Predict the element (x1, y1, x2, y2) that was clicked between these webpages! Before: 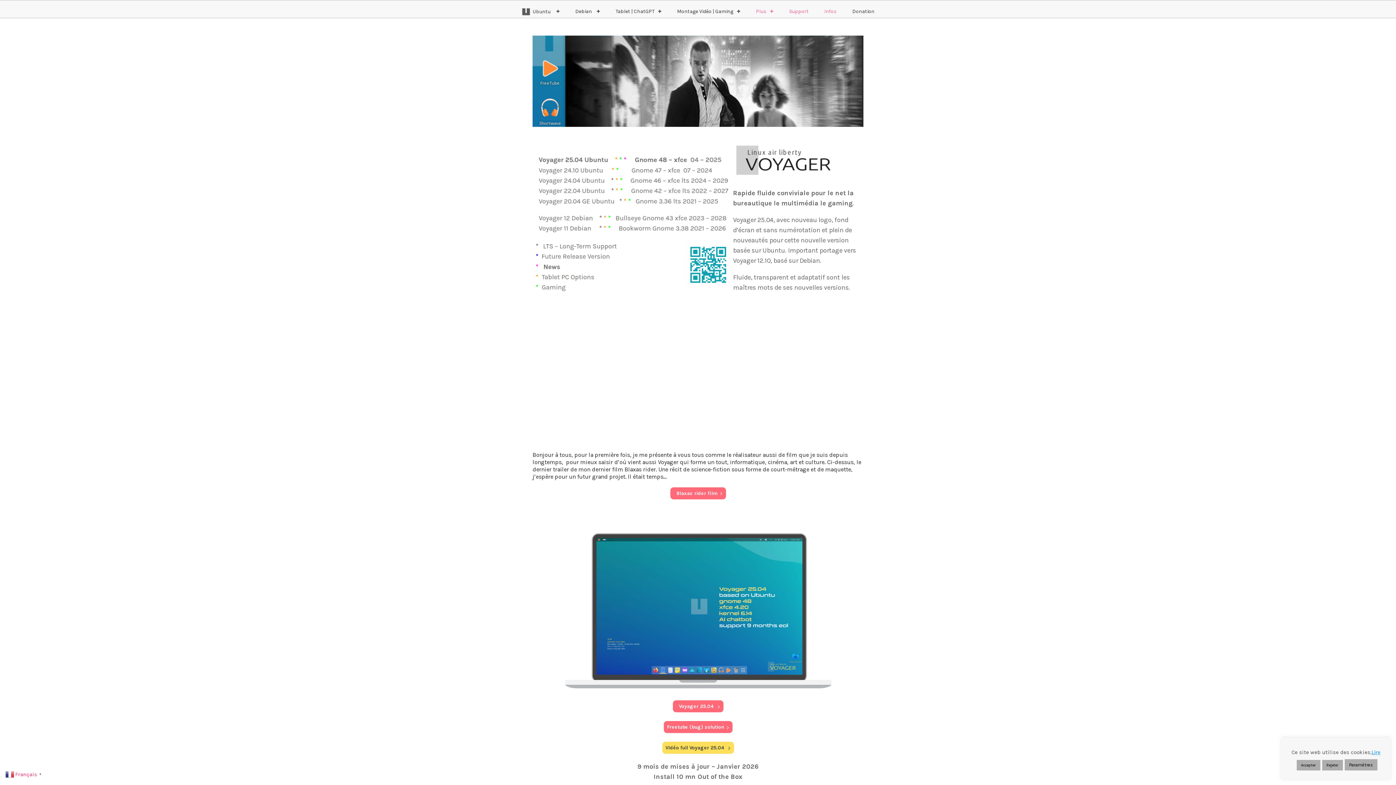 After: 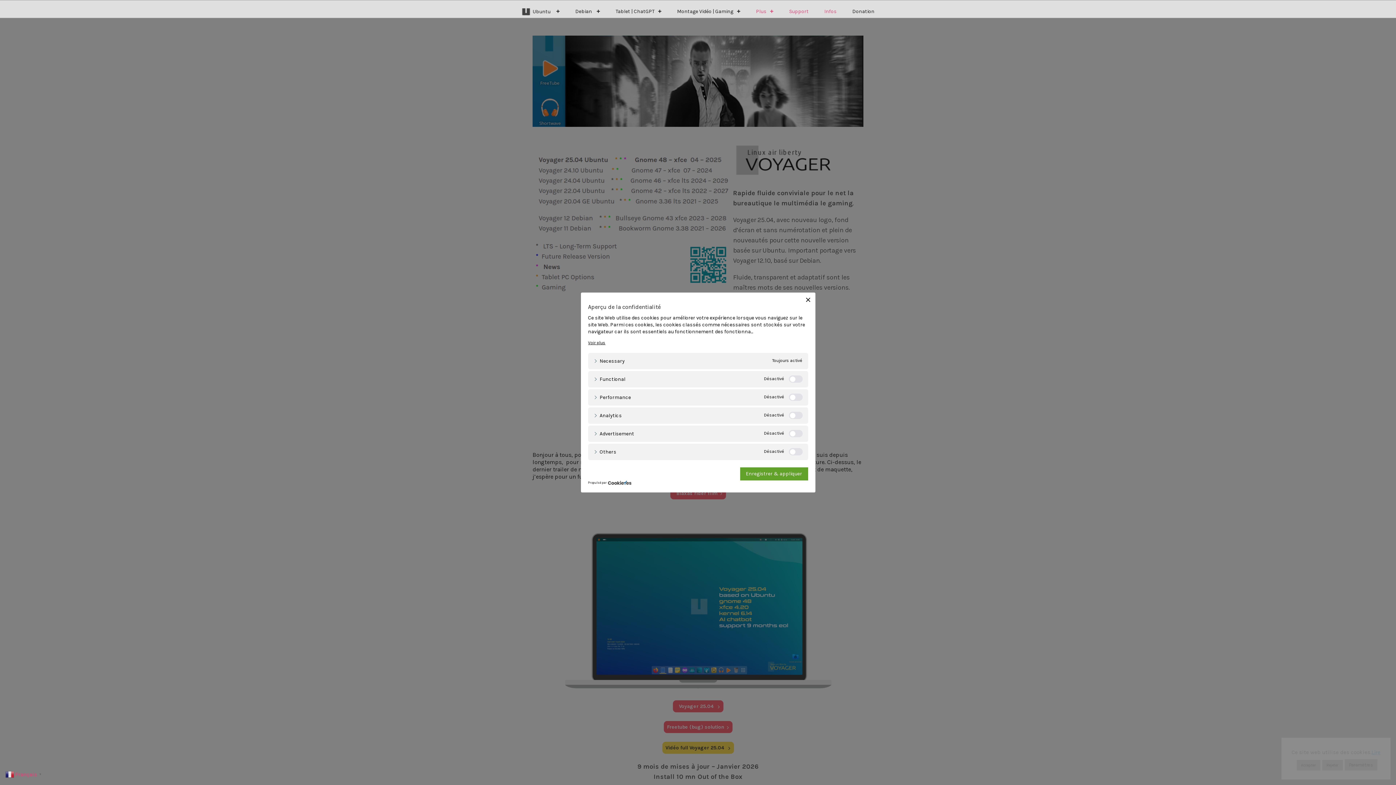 Action: bbox: (1344, 759, 1377, 770) label: Paramètres